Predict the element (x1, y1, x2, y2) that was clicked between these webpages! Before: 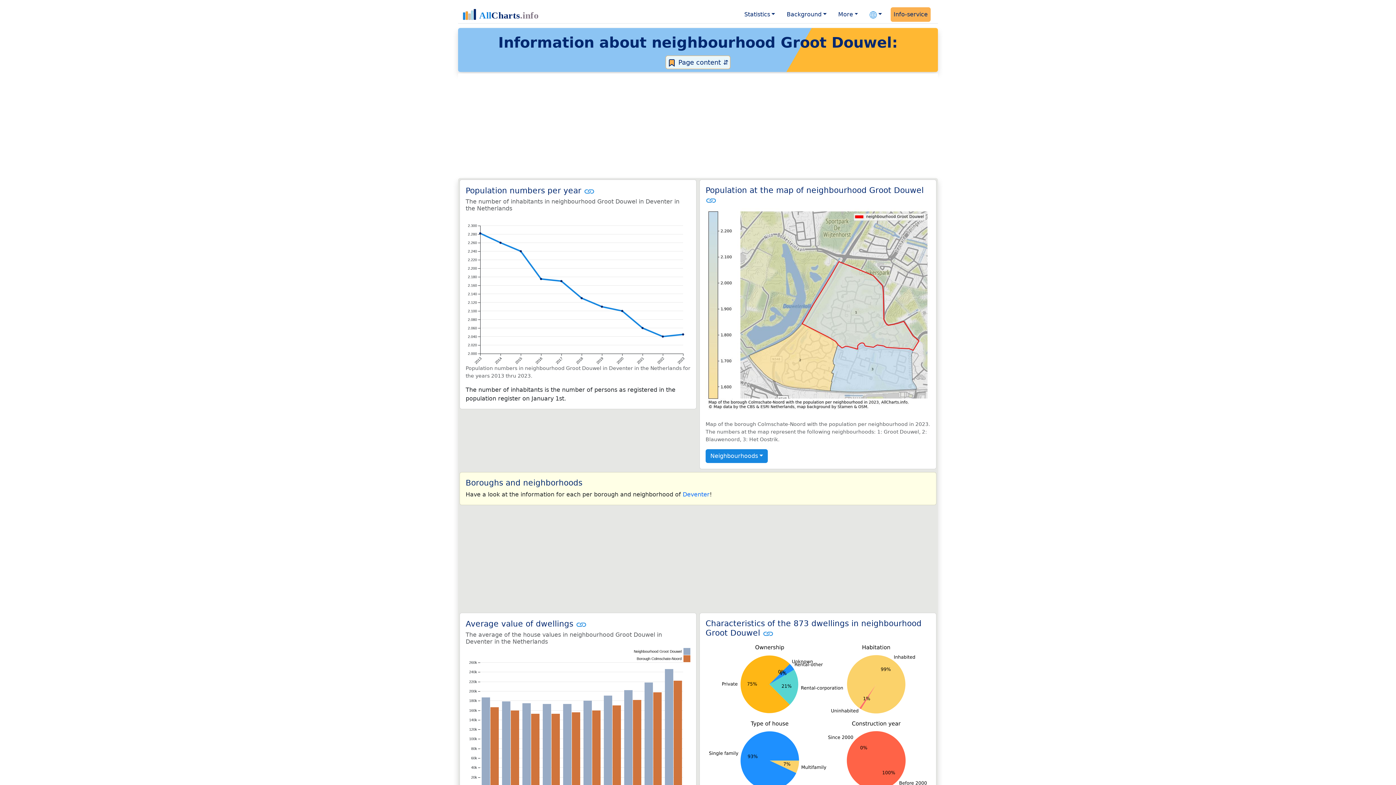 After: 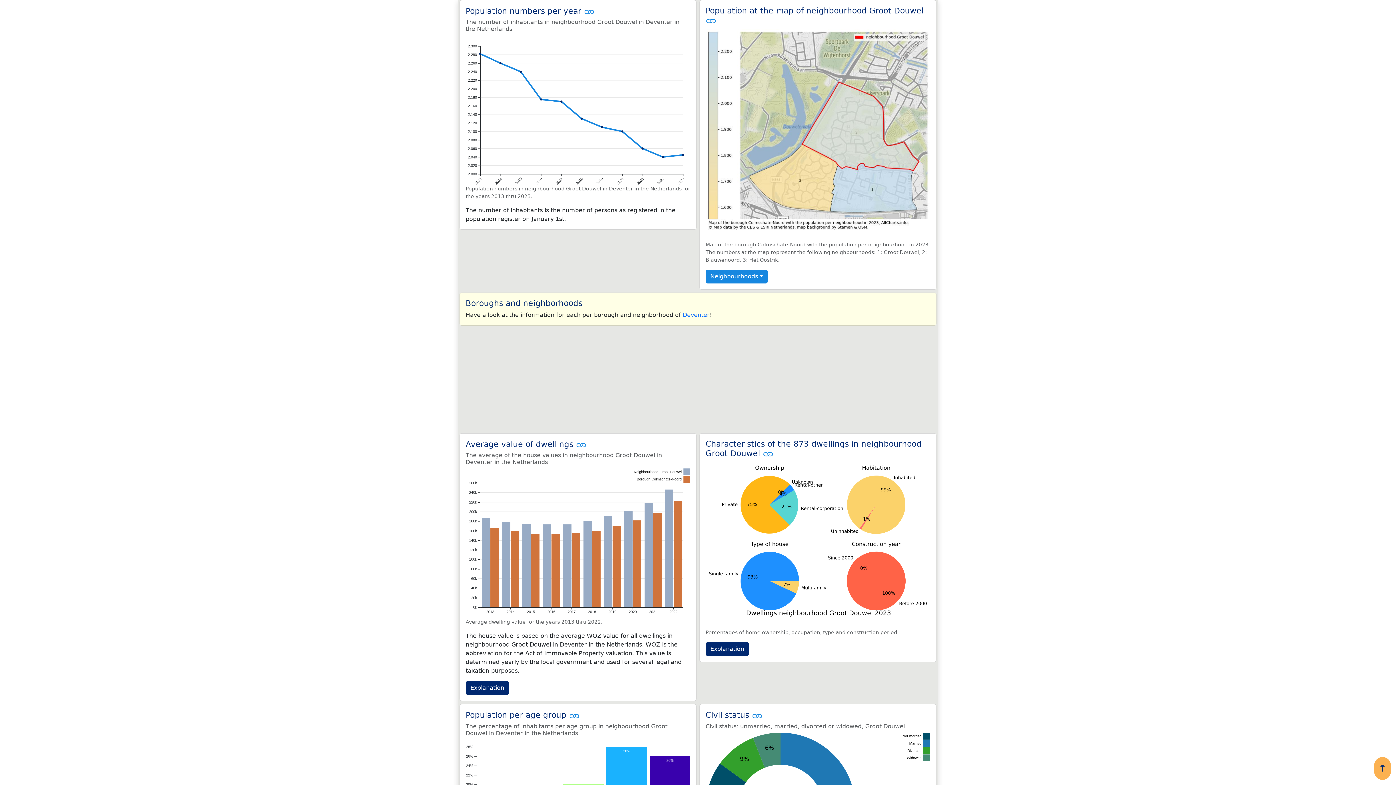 Action: bbox: (584, 186, 594, 195)